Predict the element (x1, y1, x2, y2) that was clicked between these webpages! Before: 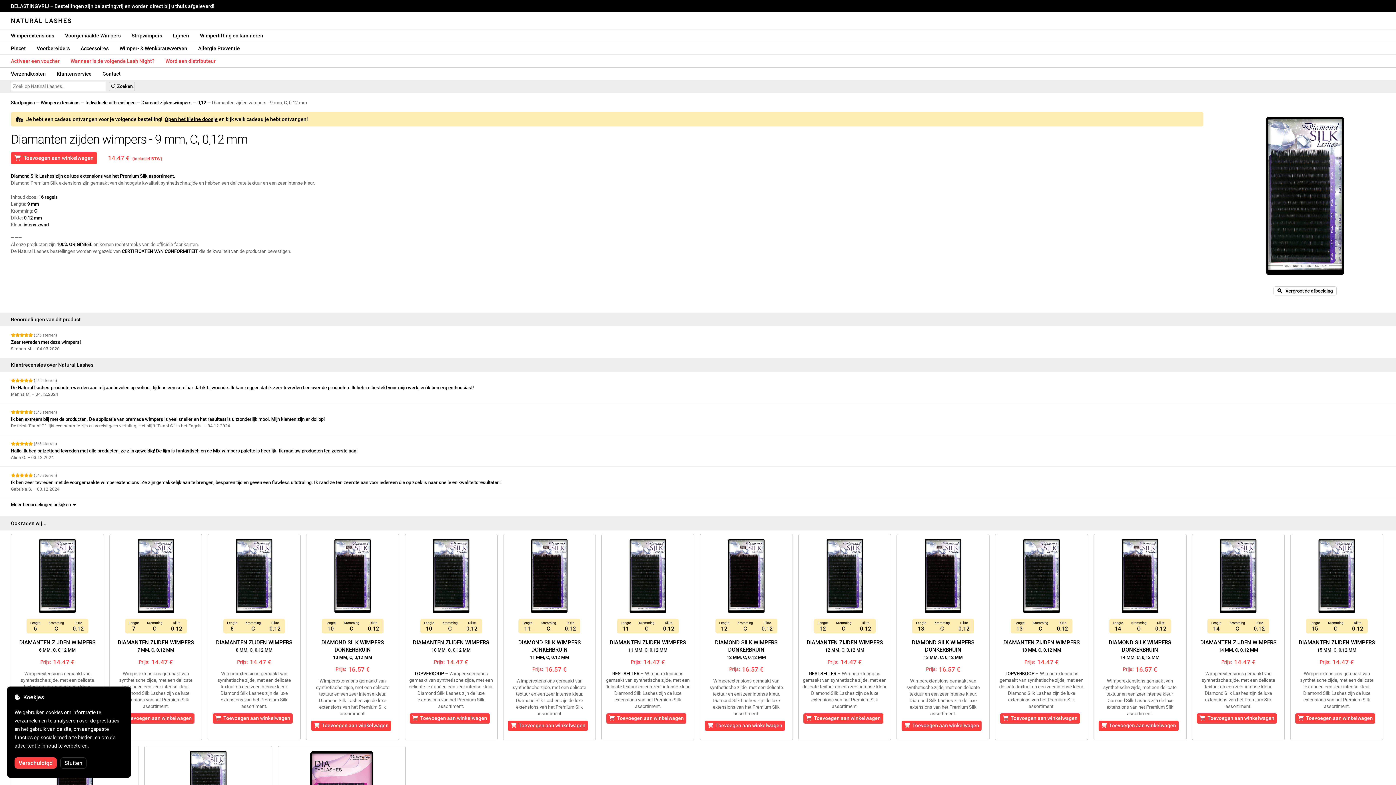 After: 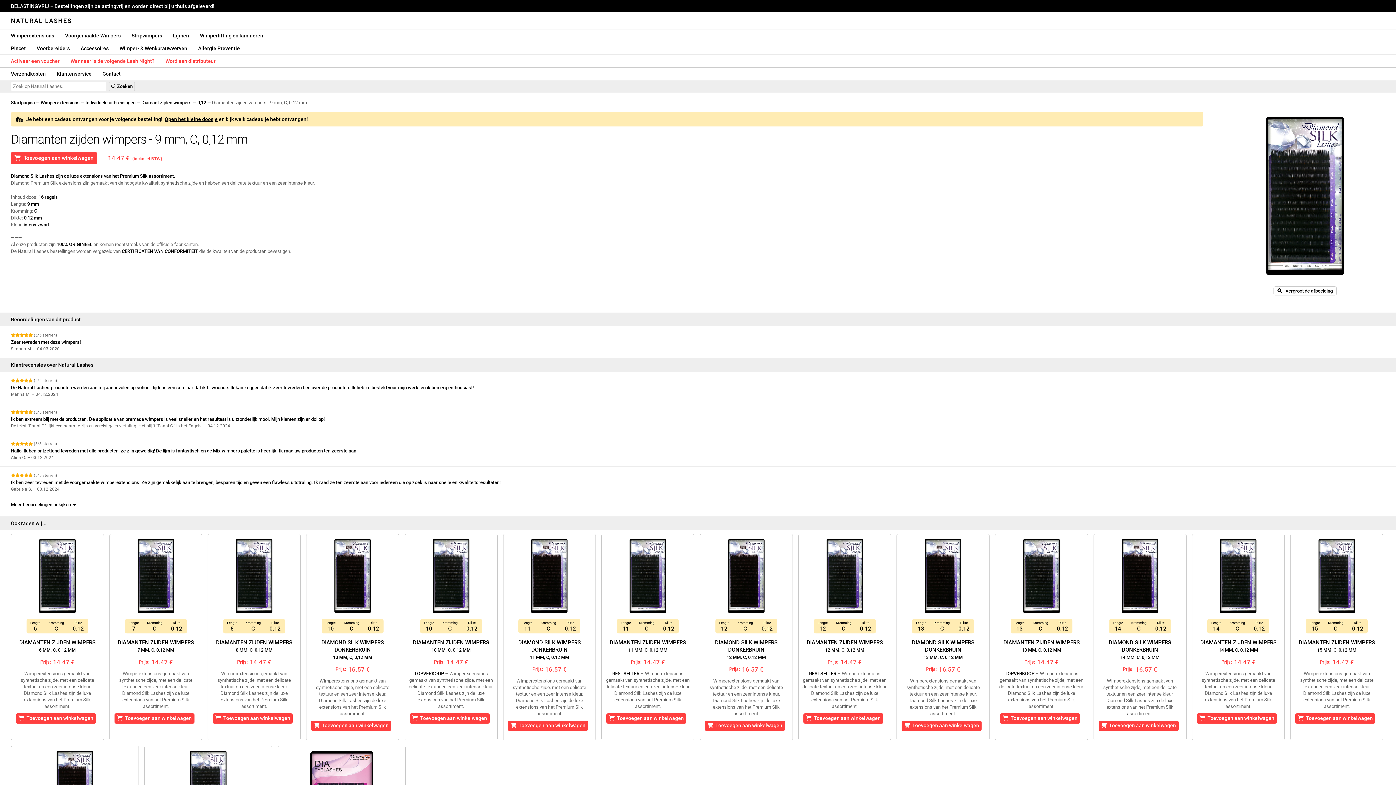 Action: bbox: (60, 757, 86, 769) label: Sluiten